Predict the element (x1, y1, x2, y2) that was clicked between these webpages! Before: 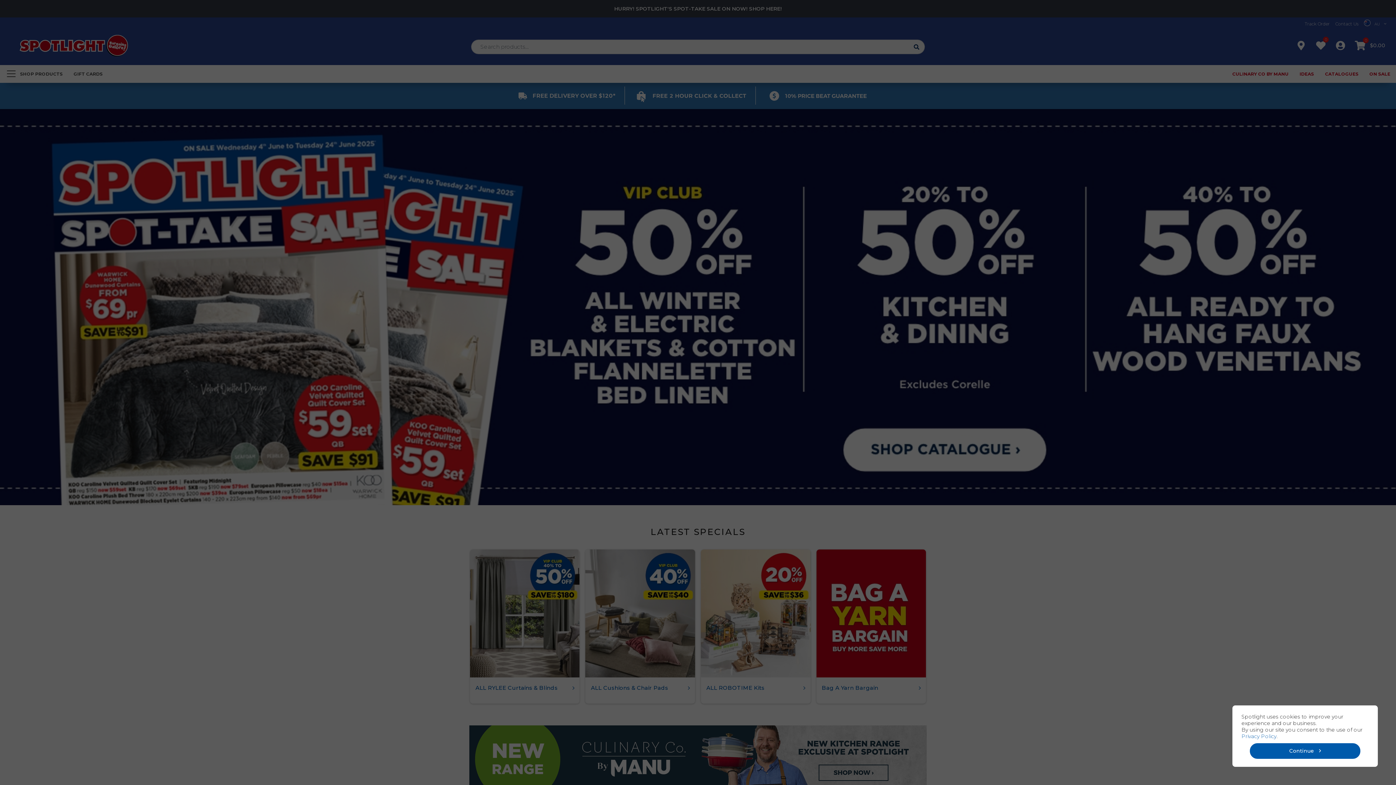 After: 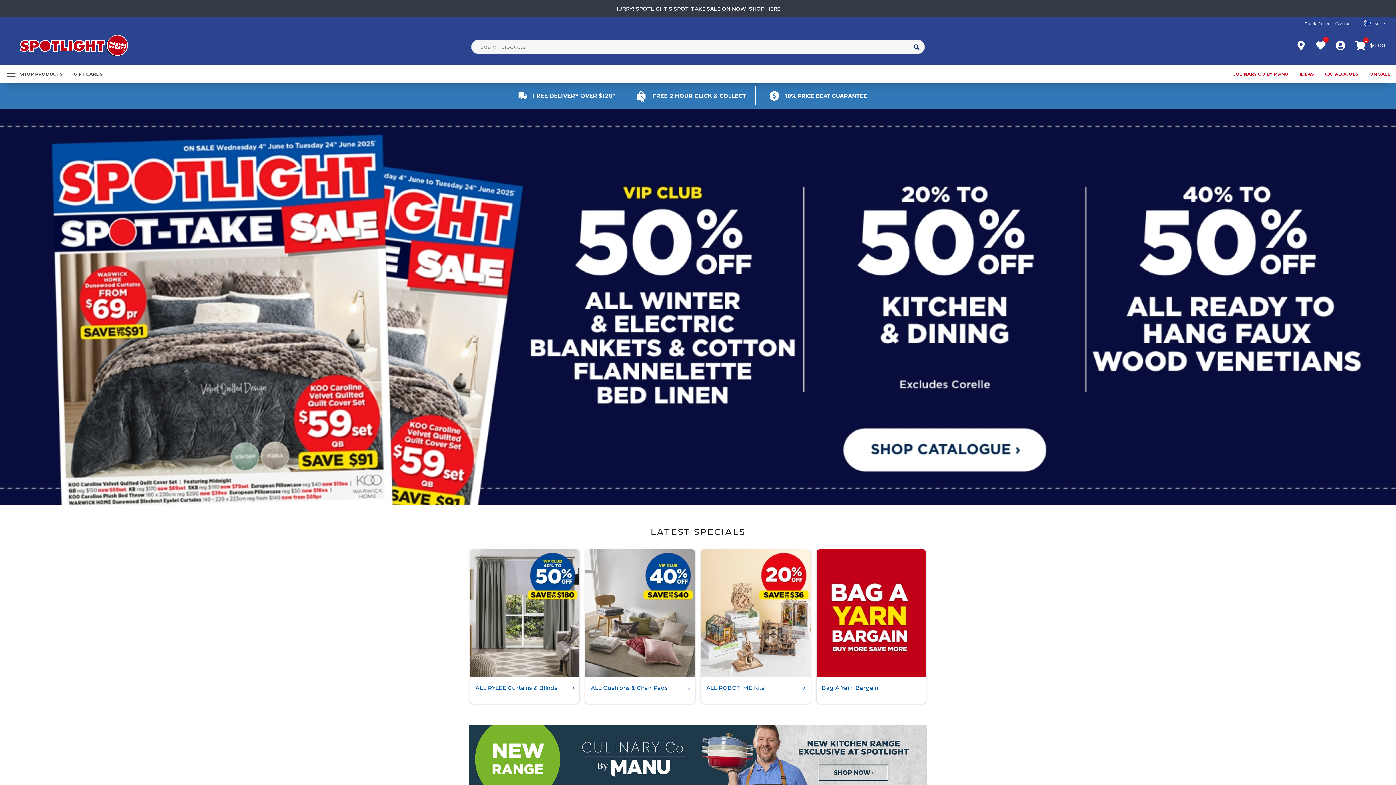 Action: label: Continue bbox: (1250, 743, 1360, 759)